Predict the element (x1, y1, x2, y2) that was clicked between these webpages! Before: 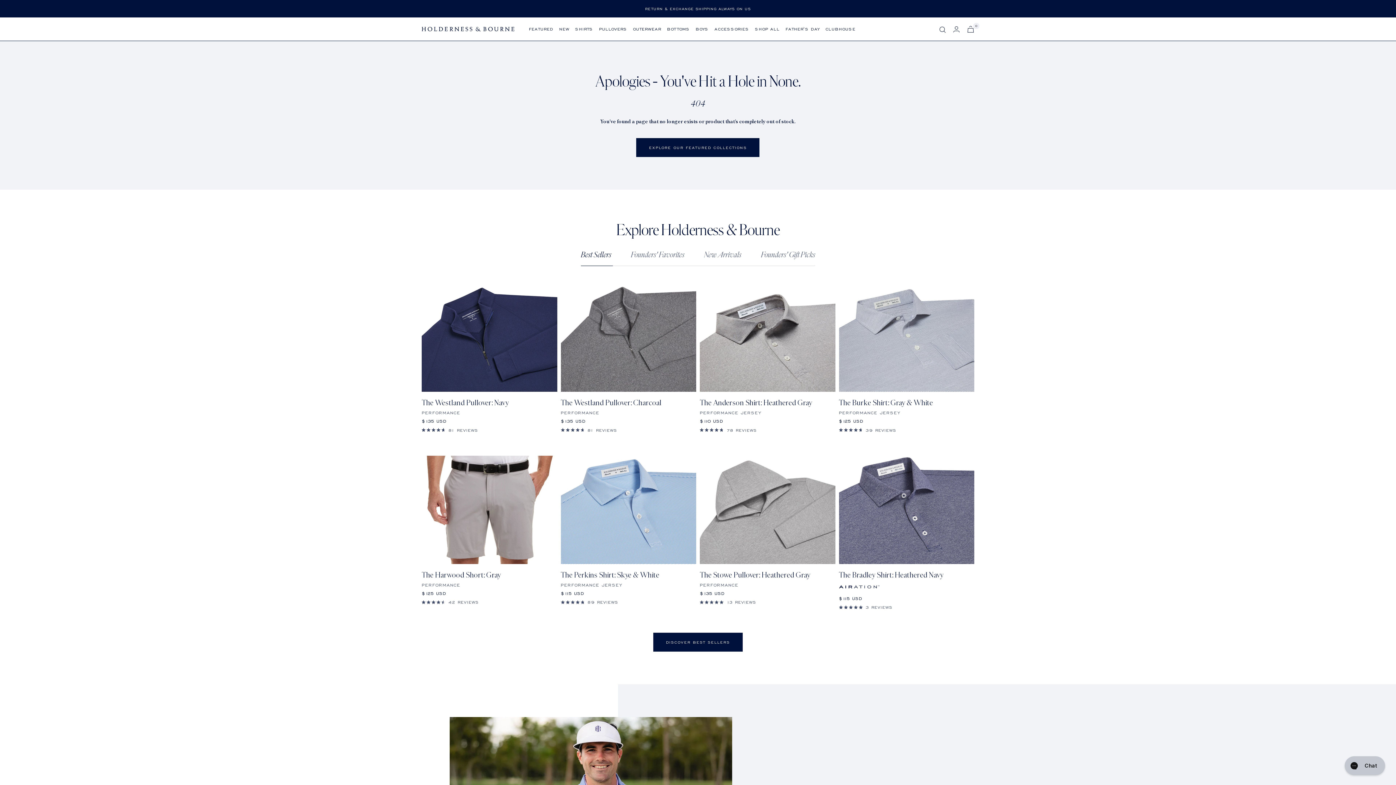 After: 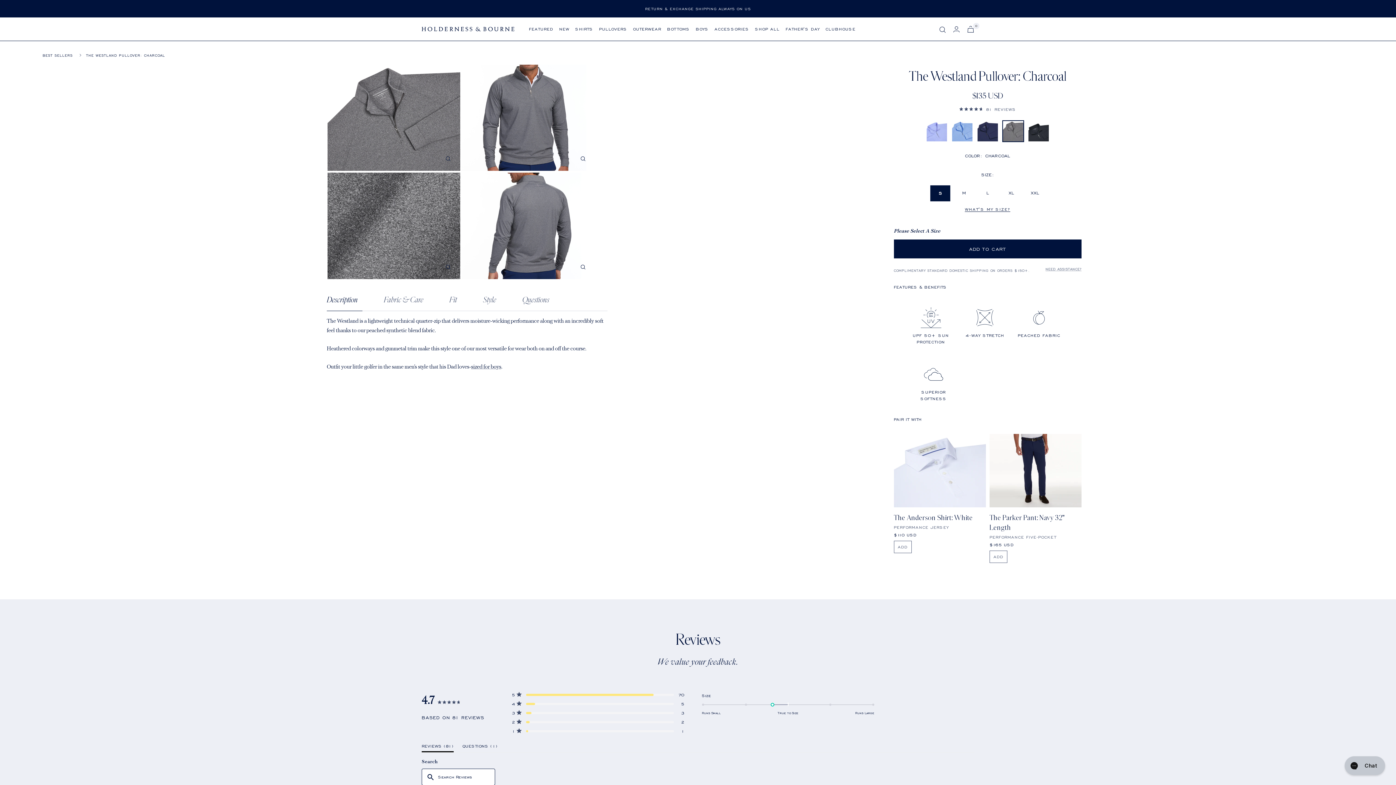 Action: bbox: (560, 283, 696, 392)